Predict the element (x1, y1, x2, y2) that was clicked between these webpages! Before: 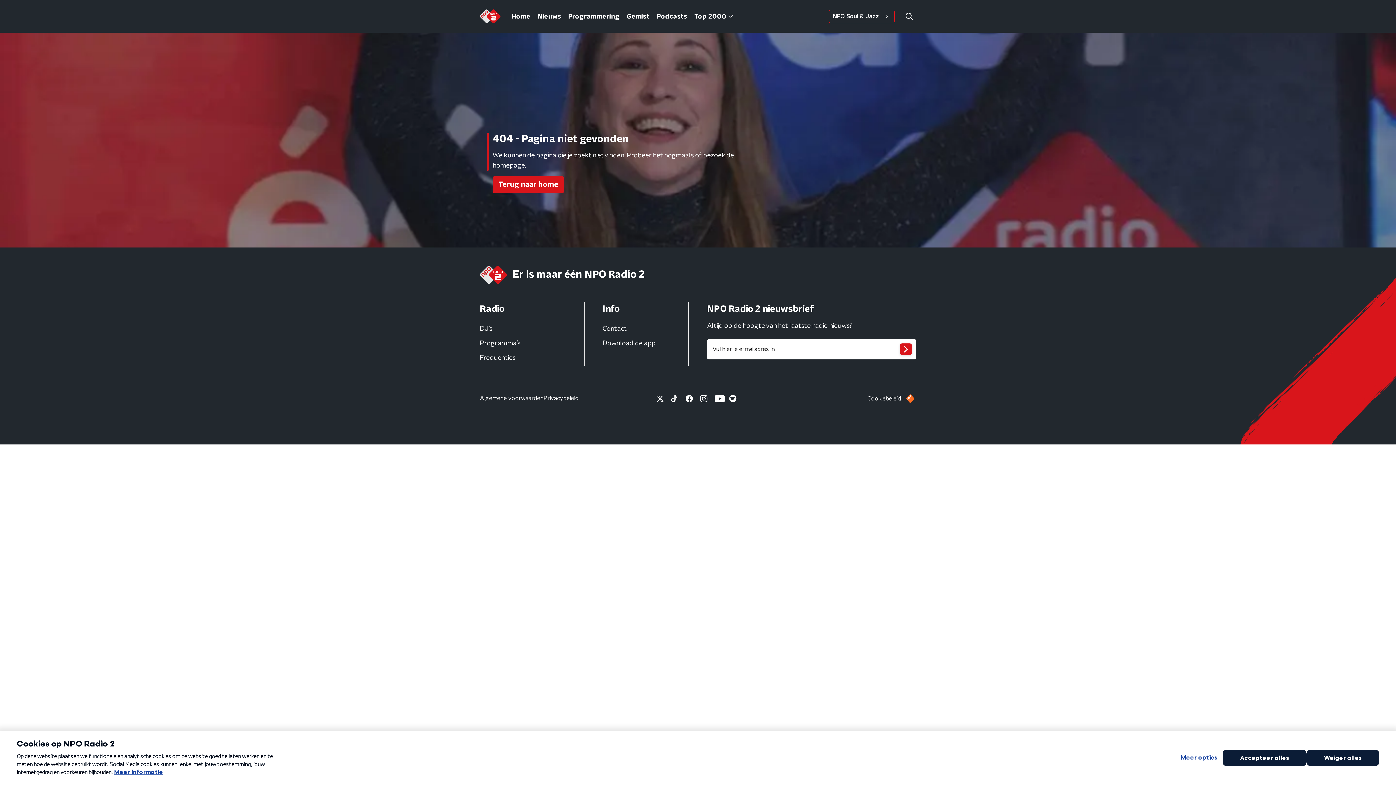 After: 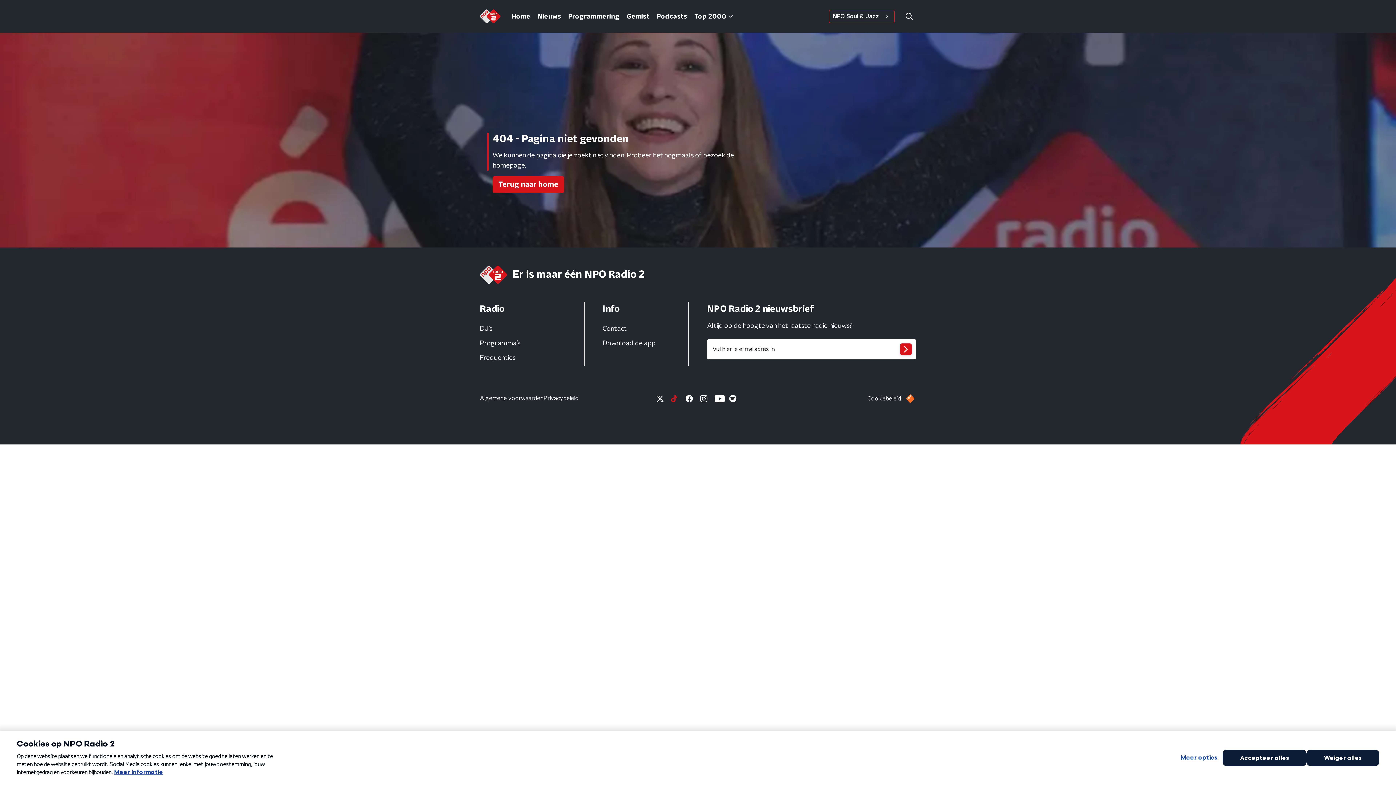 Action: bbox: (669, 393, 683, 404)